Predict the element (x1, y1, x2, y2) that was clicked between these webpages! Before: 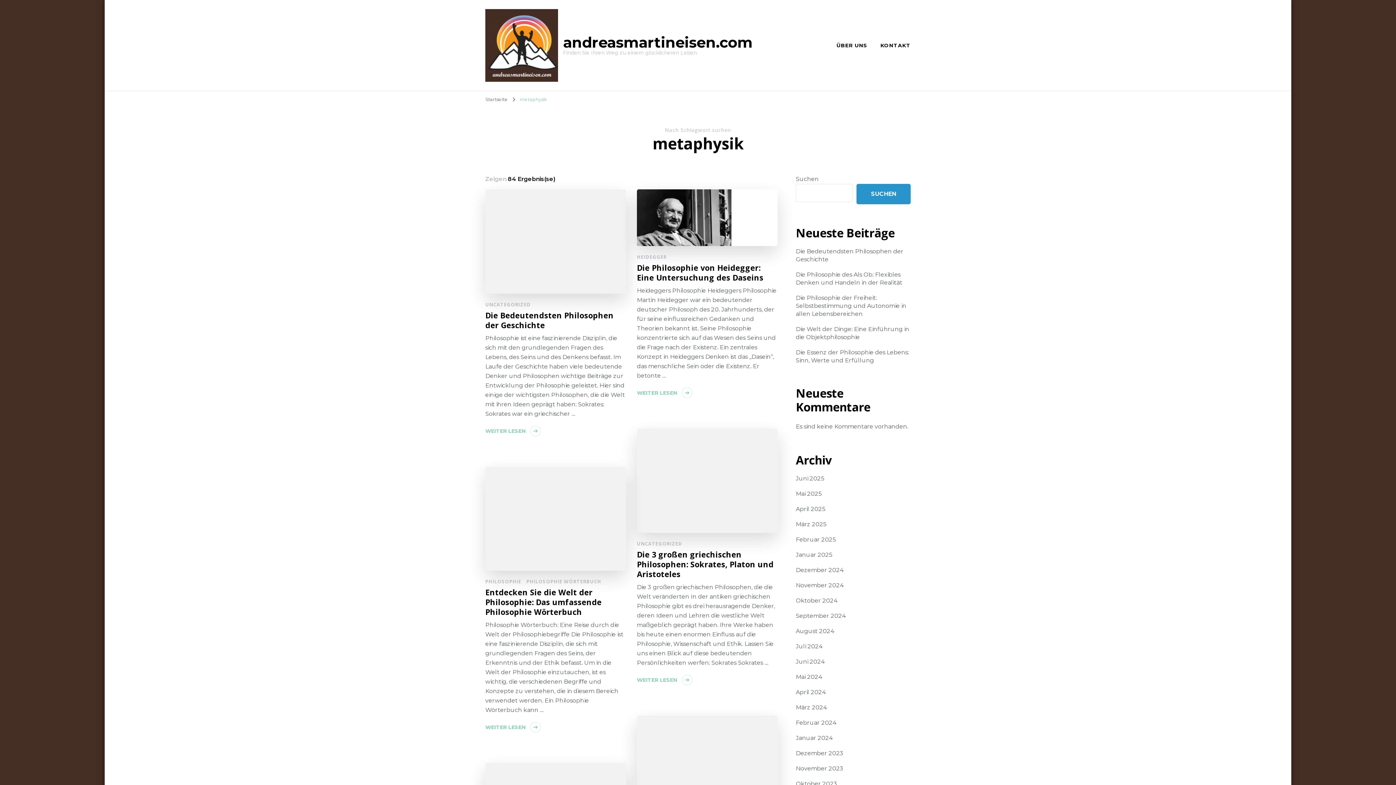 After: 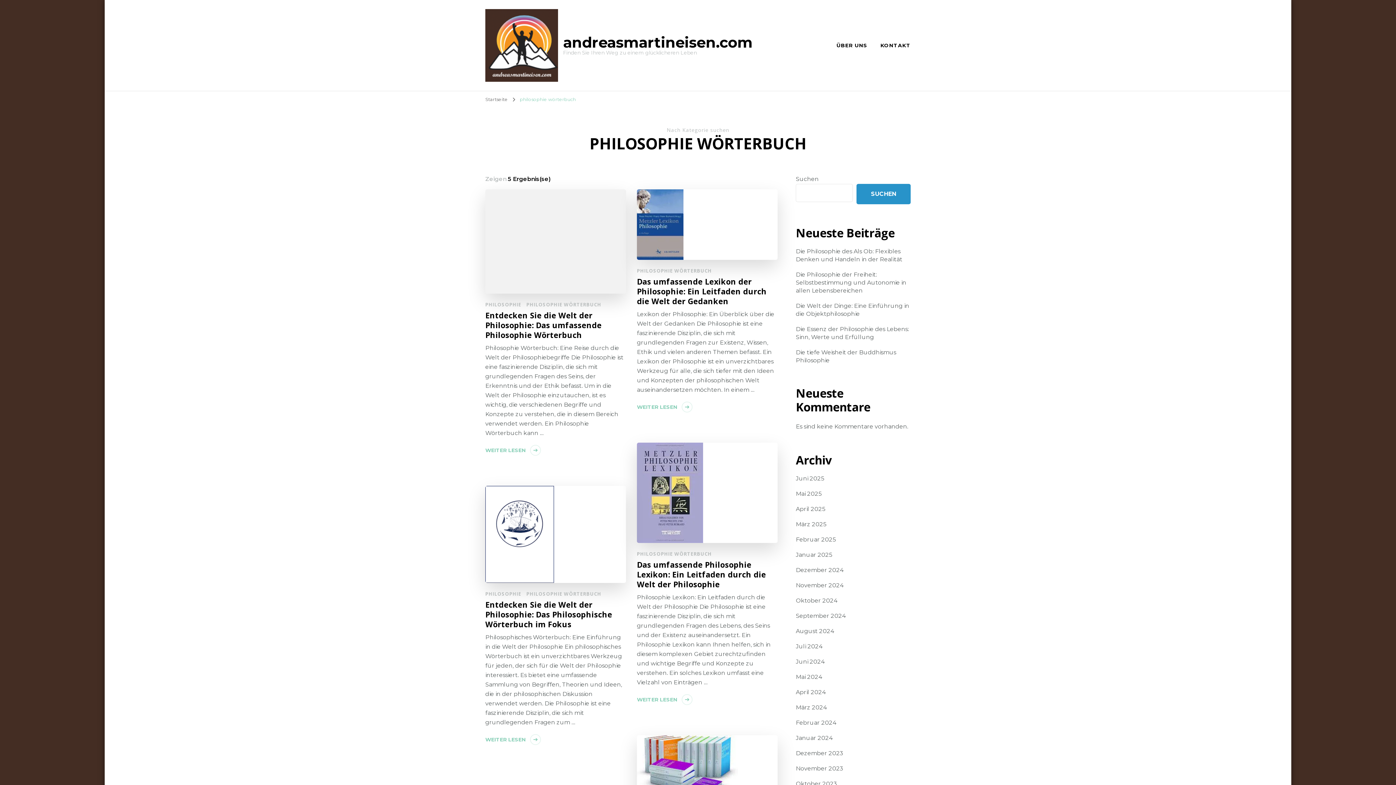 Action: bbox: (526, 578, 601, 585) label: PHILOSOPHIE WÖRTERBUCH